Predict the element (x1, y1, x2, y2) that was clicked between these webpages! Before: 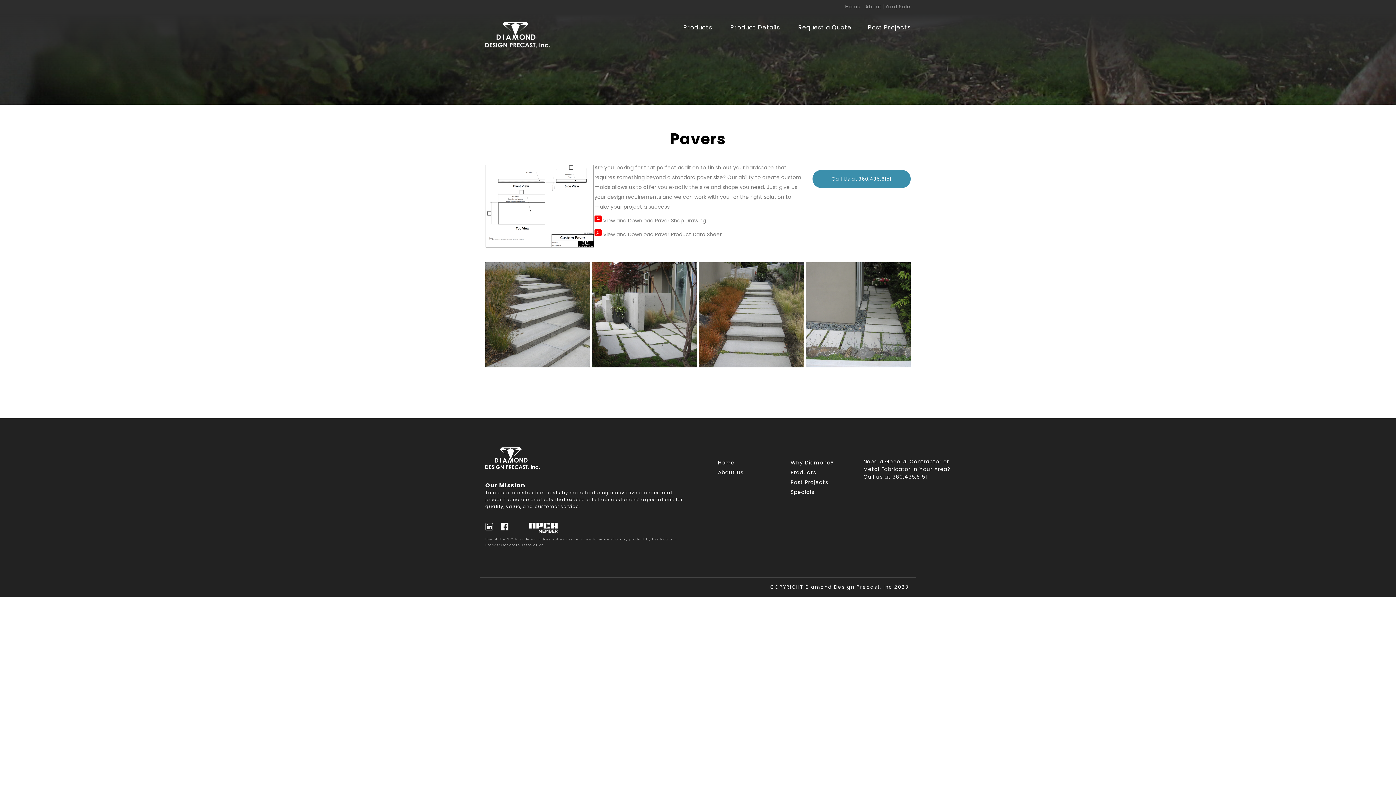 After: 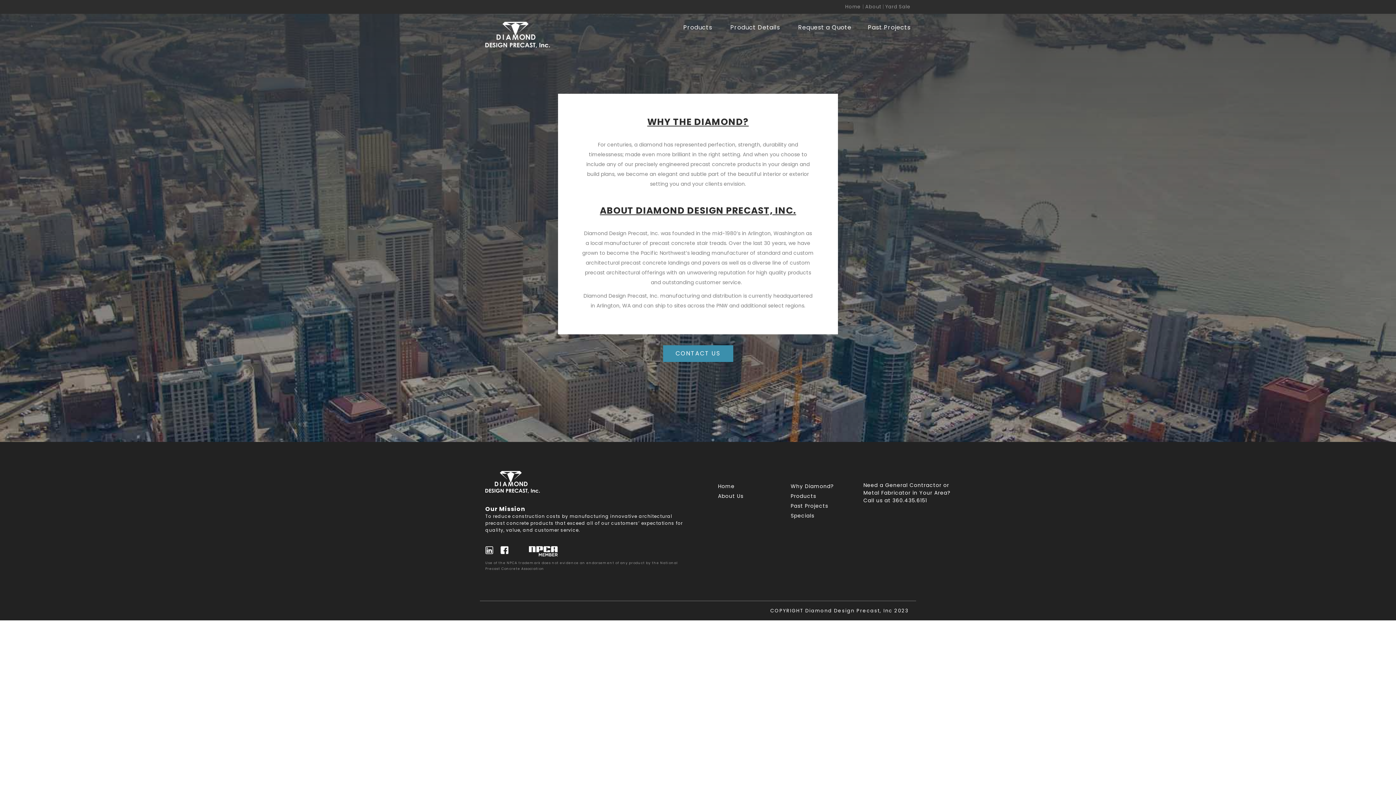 Action: bbox: (865, 3, 881, 10) label: About